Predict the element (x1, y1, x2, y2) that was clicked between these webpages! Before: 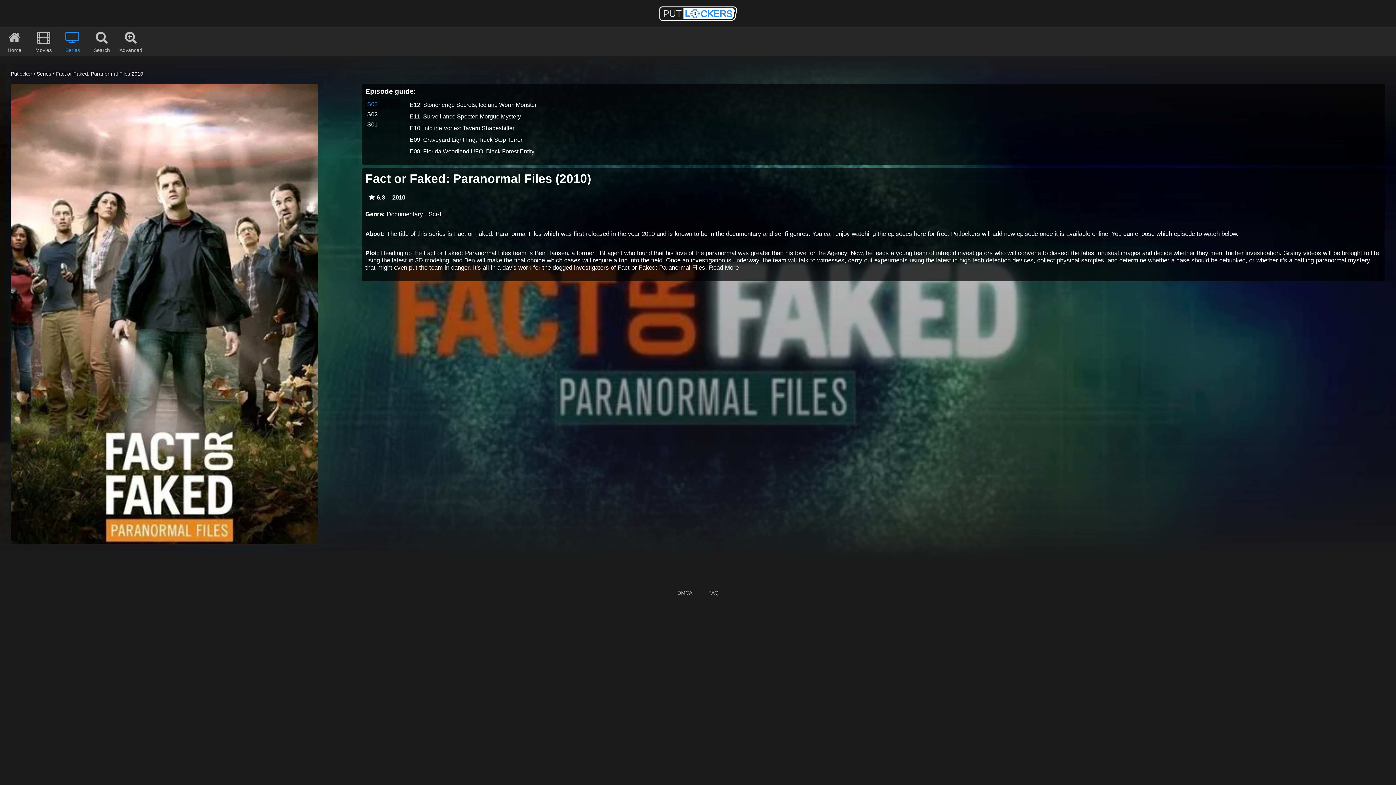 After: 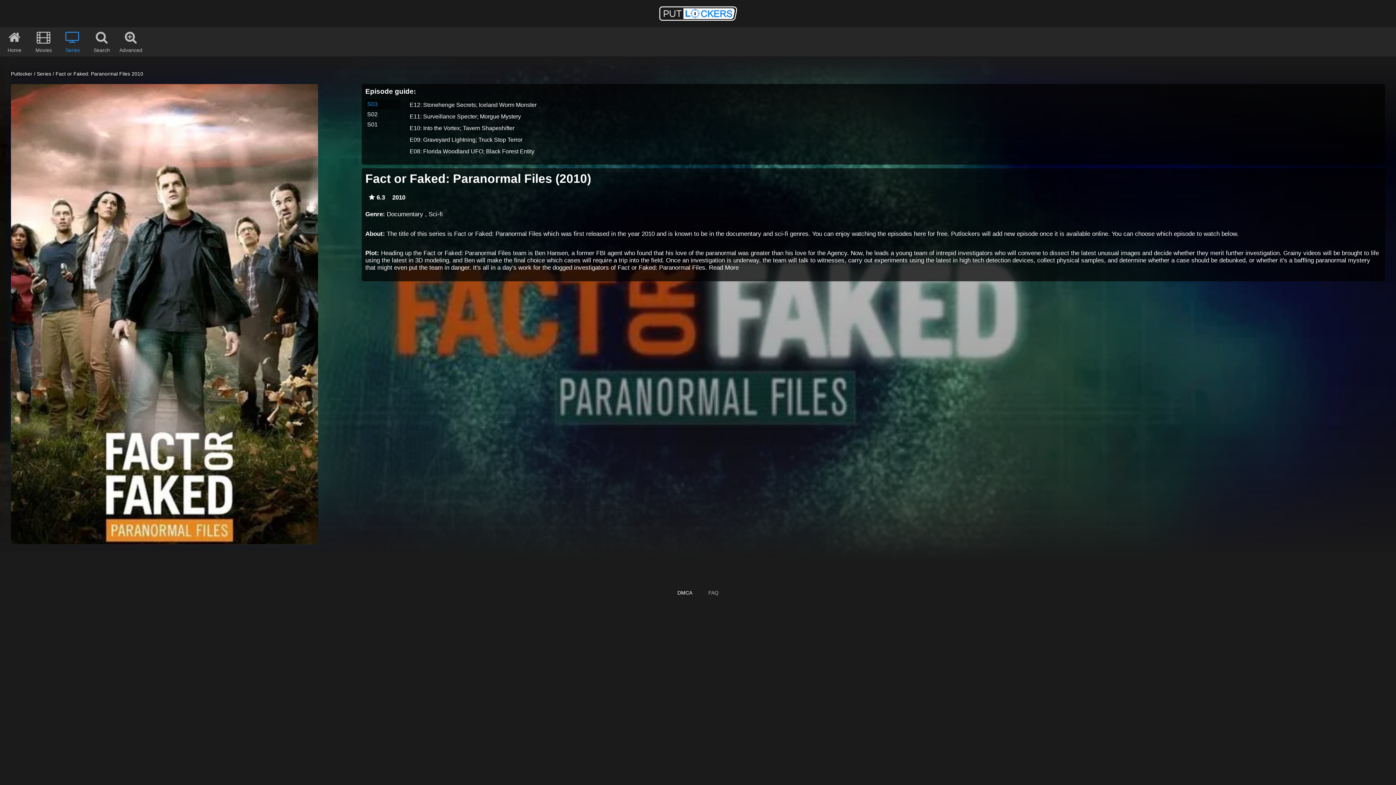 Action: label: DMCA bbox: (670, 588, 699, 597)